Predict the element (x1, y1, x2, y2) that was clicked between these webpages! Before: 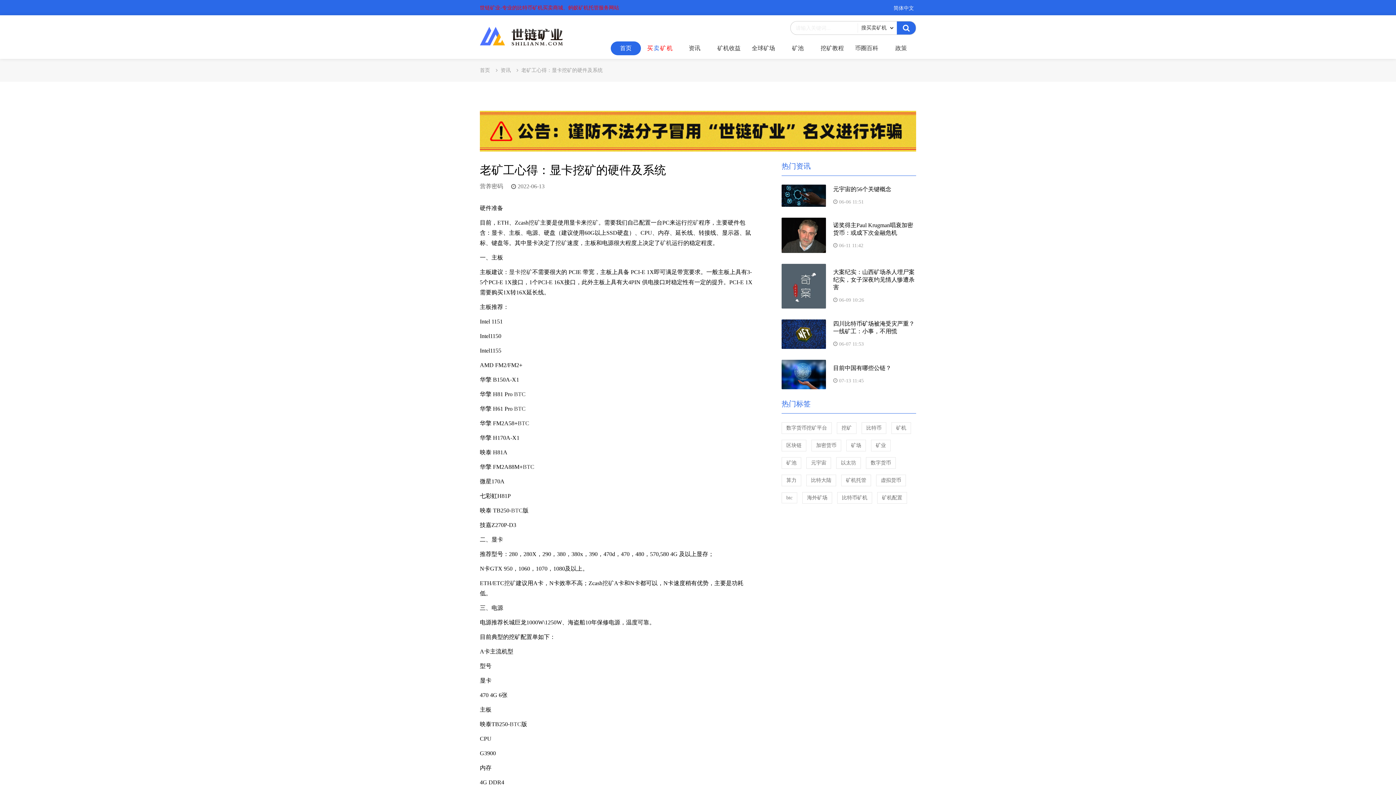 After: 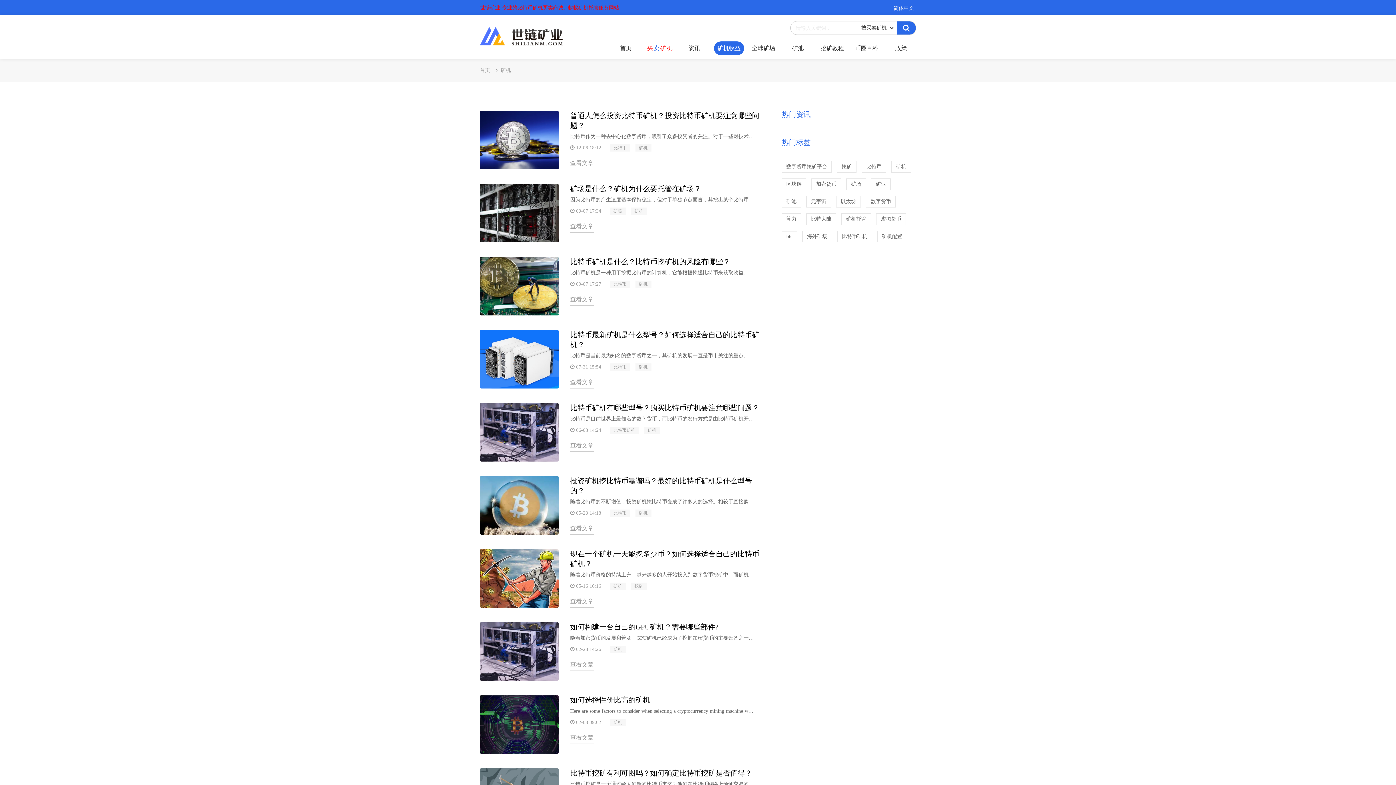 Action: label: 矿机 bbox: (660, 239, 672, 246)